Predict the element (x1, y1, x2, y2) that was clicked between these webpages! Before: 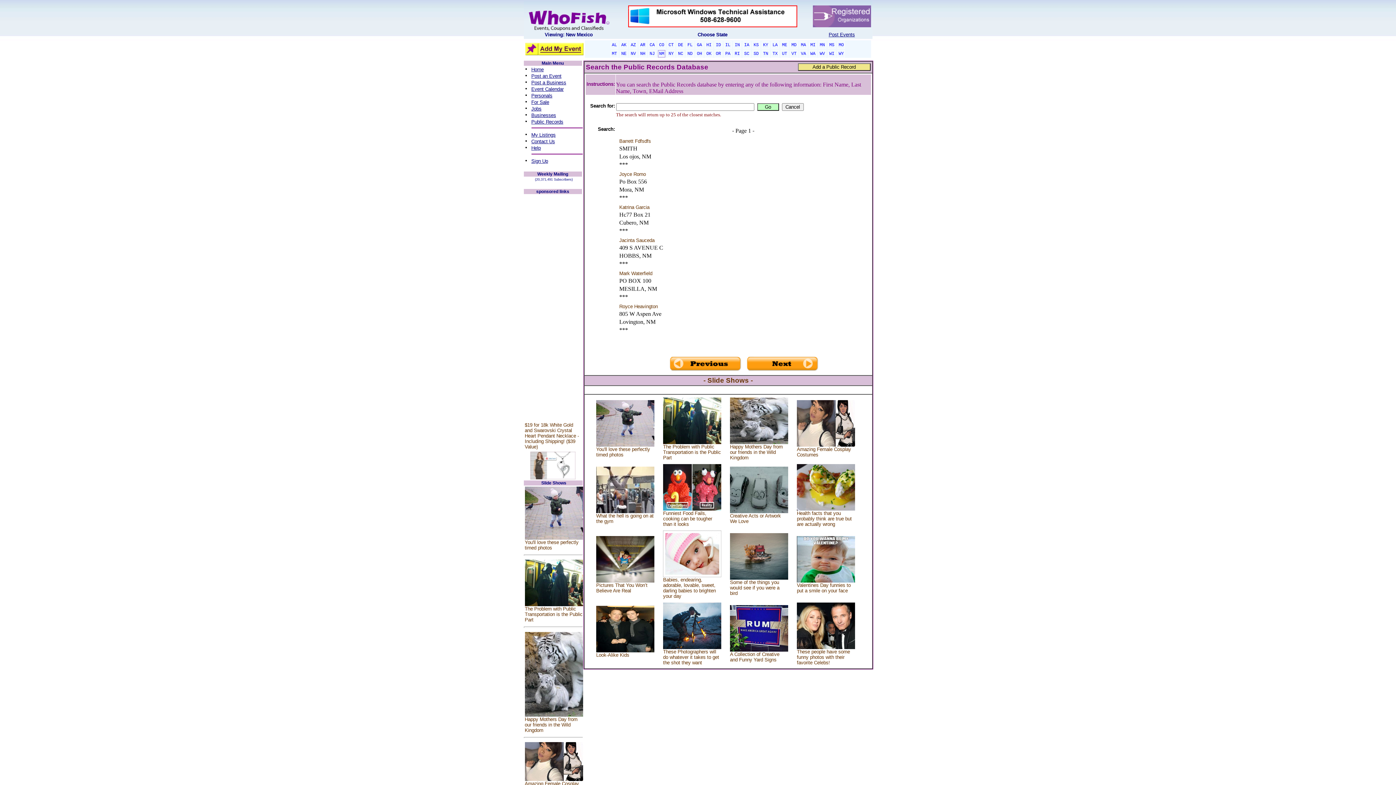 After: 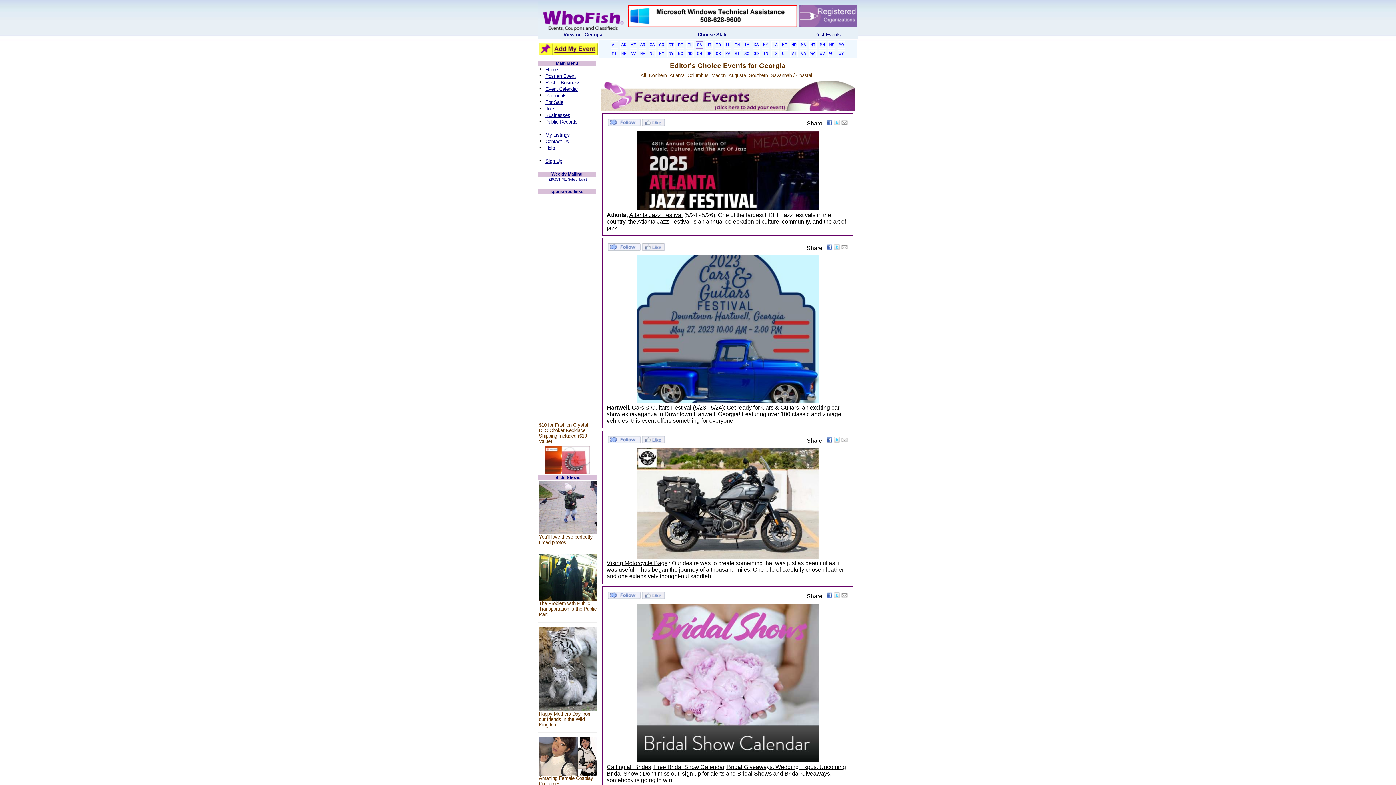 Action: label: GA bbox: (696, 41, 703, 48)